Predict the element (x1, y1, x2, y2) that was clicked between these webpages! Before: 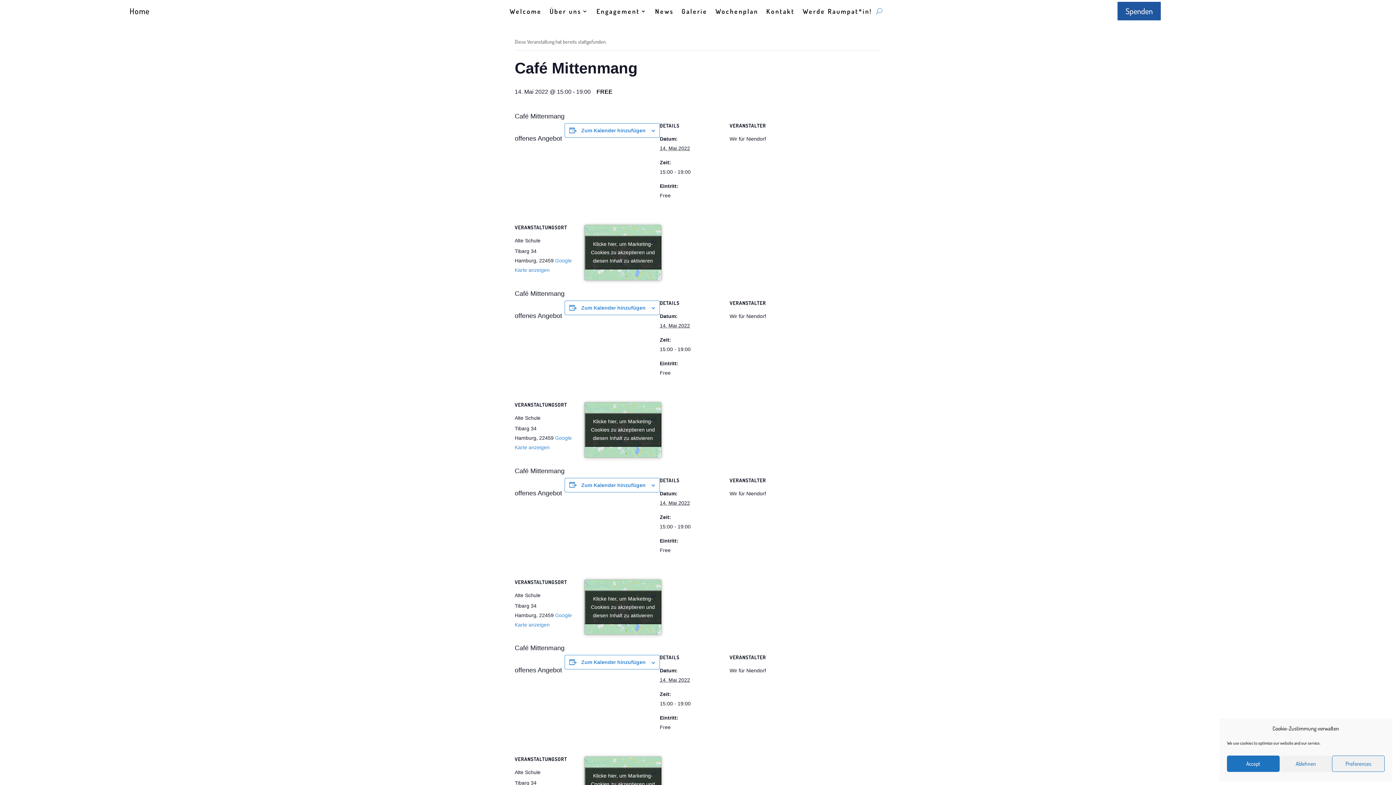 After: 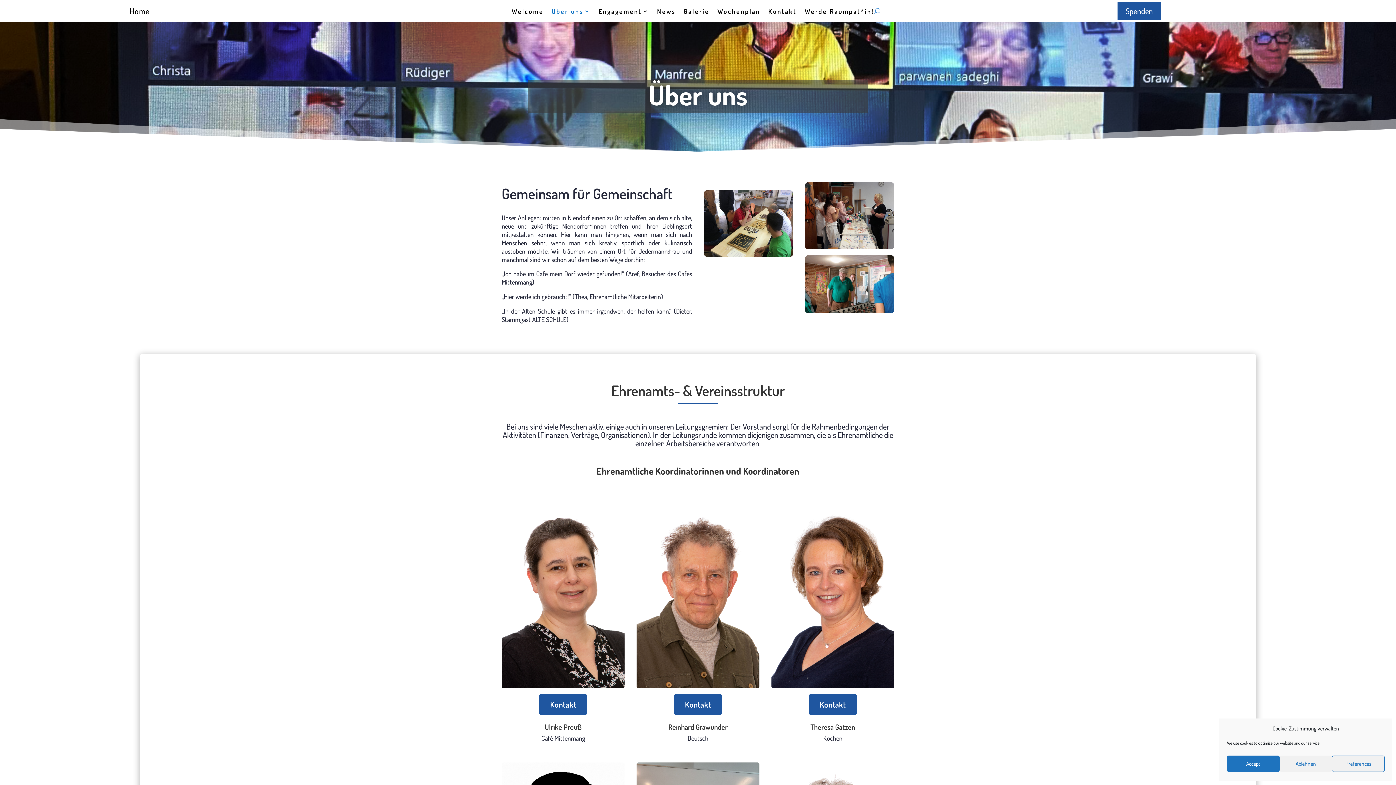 Action: label: Über uns bbox: (549, 8, 588, 16)